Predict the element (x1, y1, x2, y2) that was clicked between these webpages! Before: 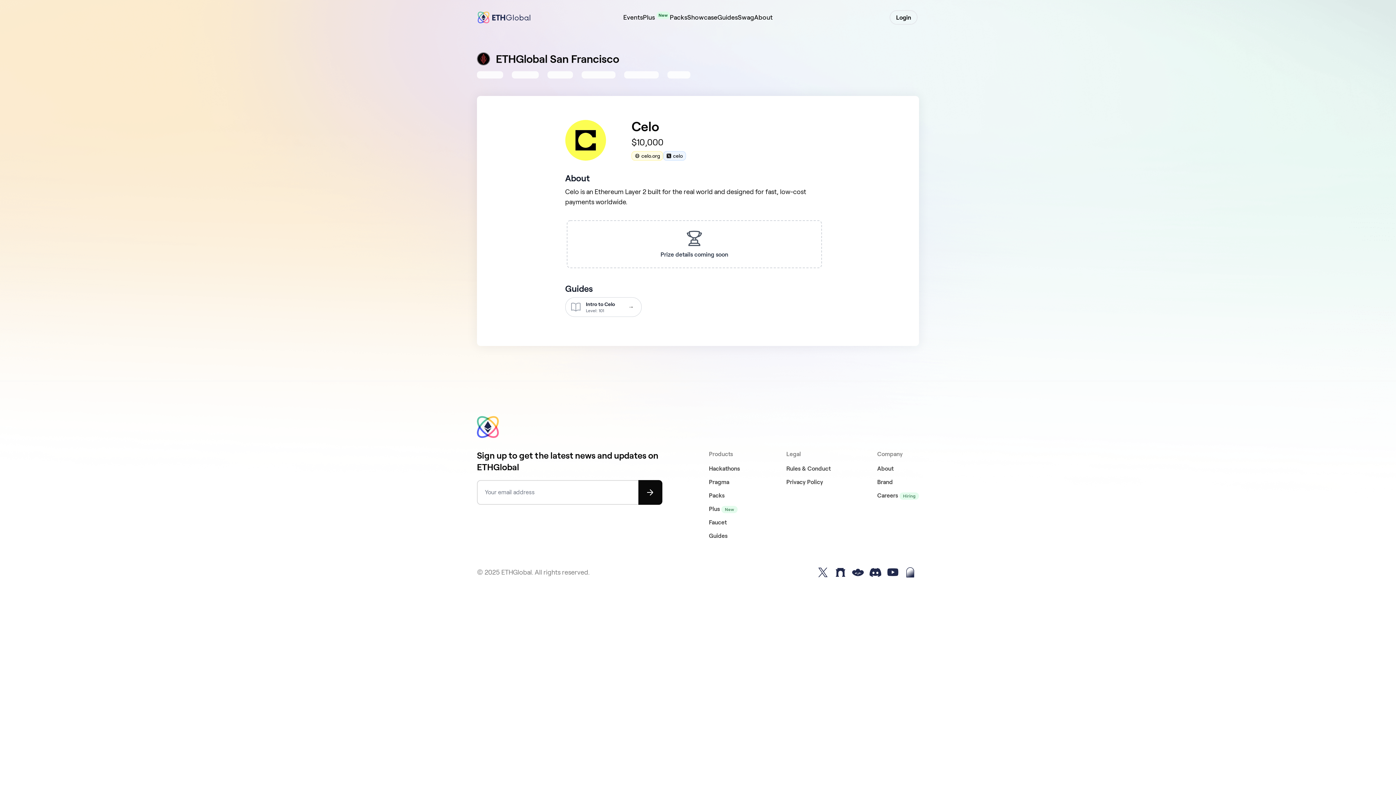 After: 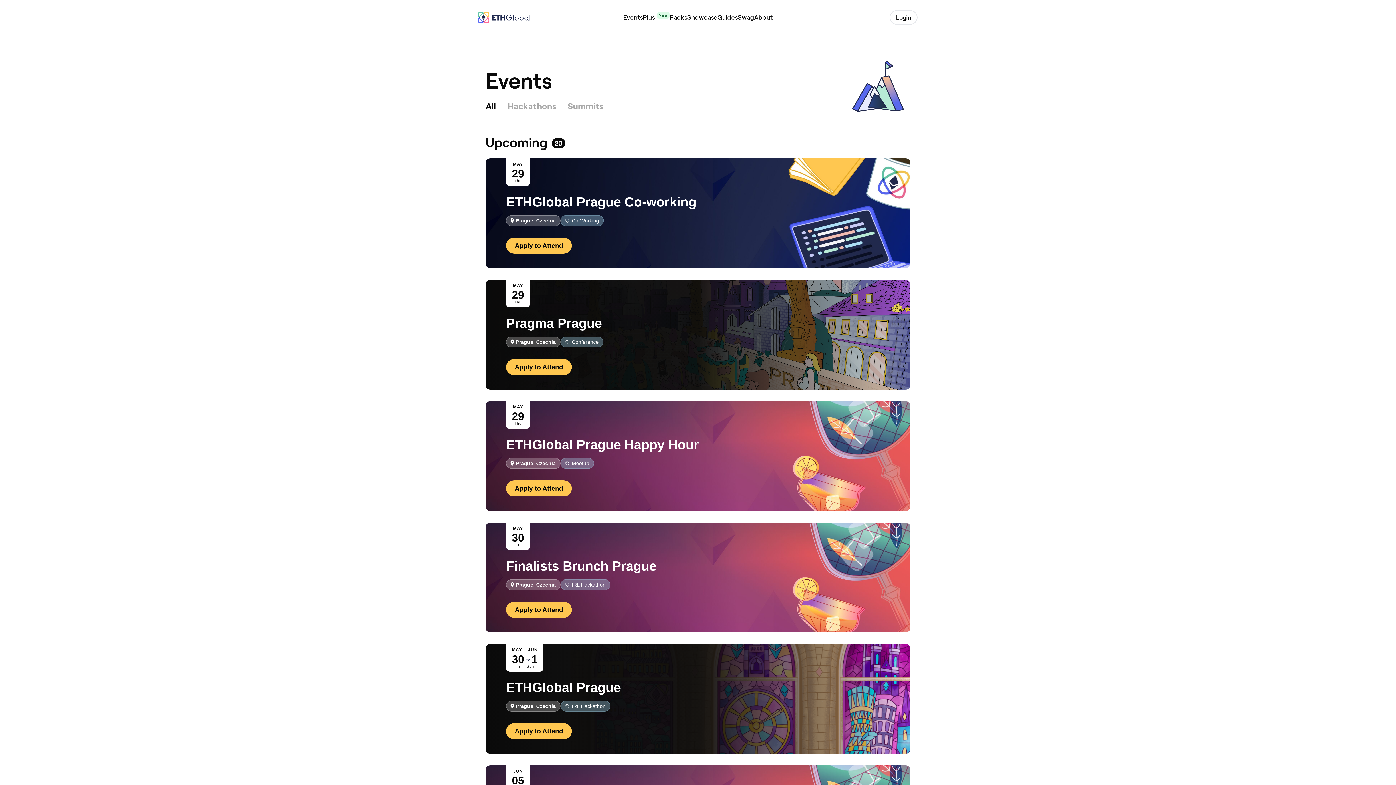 Action: bbox: (623, 13, 643, 21) label: Events